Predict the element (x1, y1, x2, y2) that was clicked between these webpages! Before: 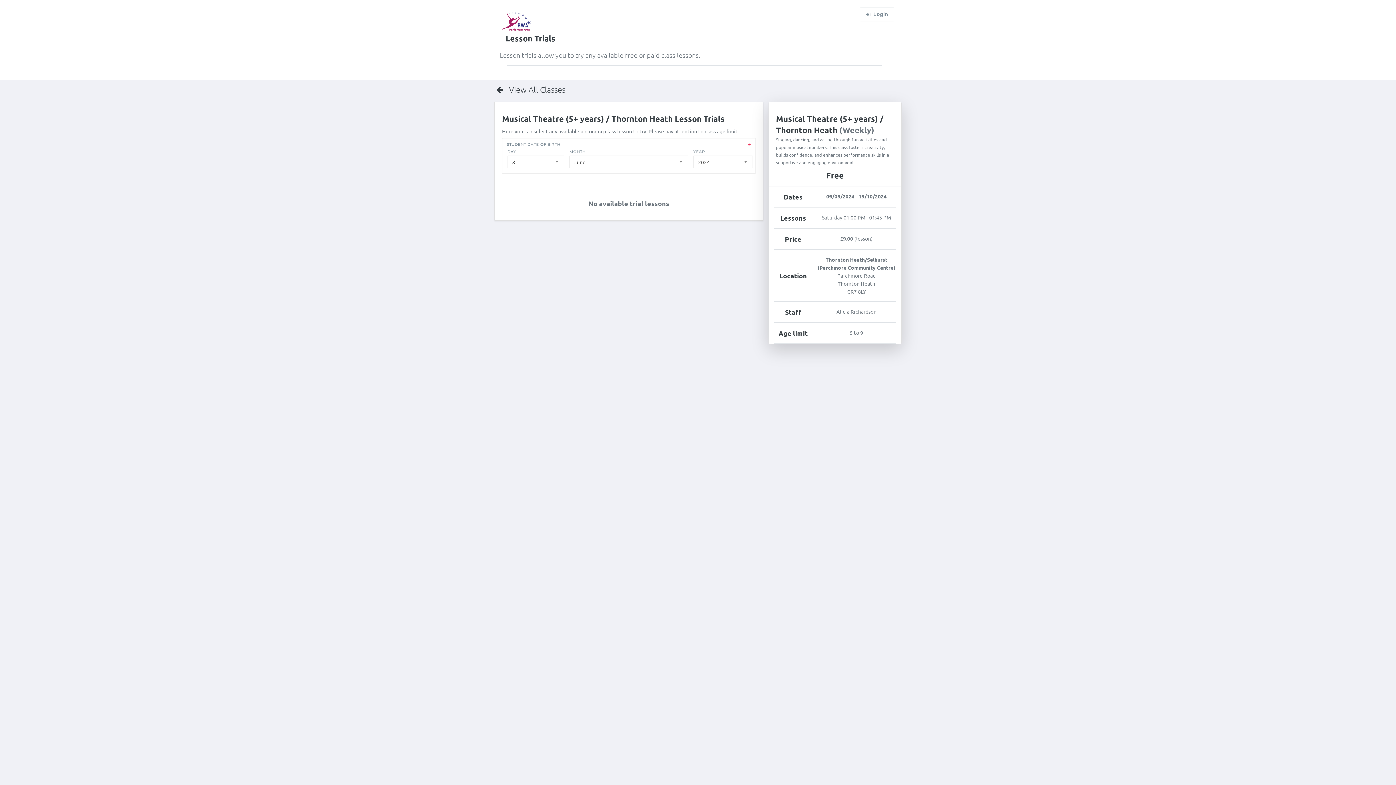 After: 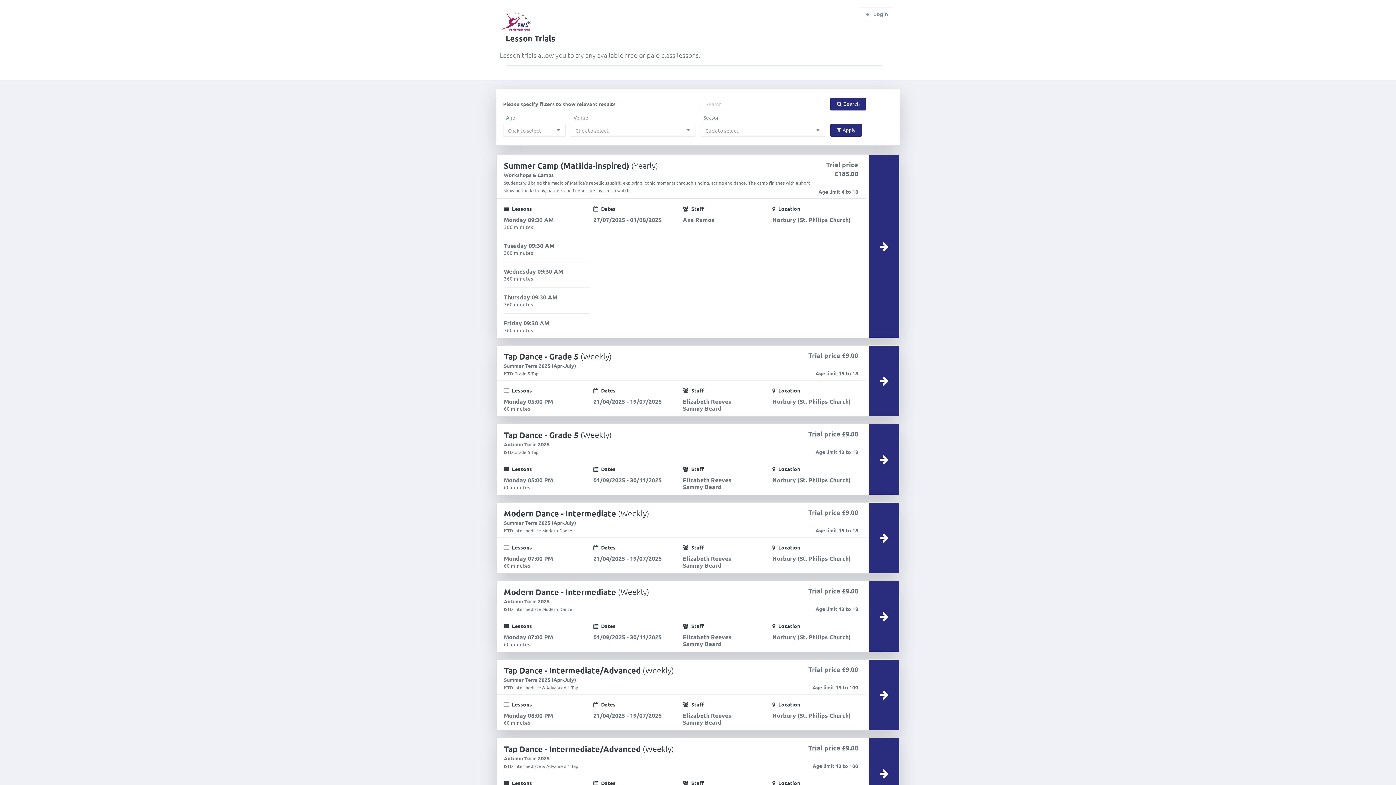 Action: label: Lesson Trials bbox: (500, 7, 555, 44)